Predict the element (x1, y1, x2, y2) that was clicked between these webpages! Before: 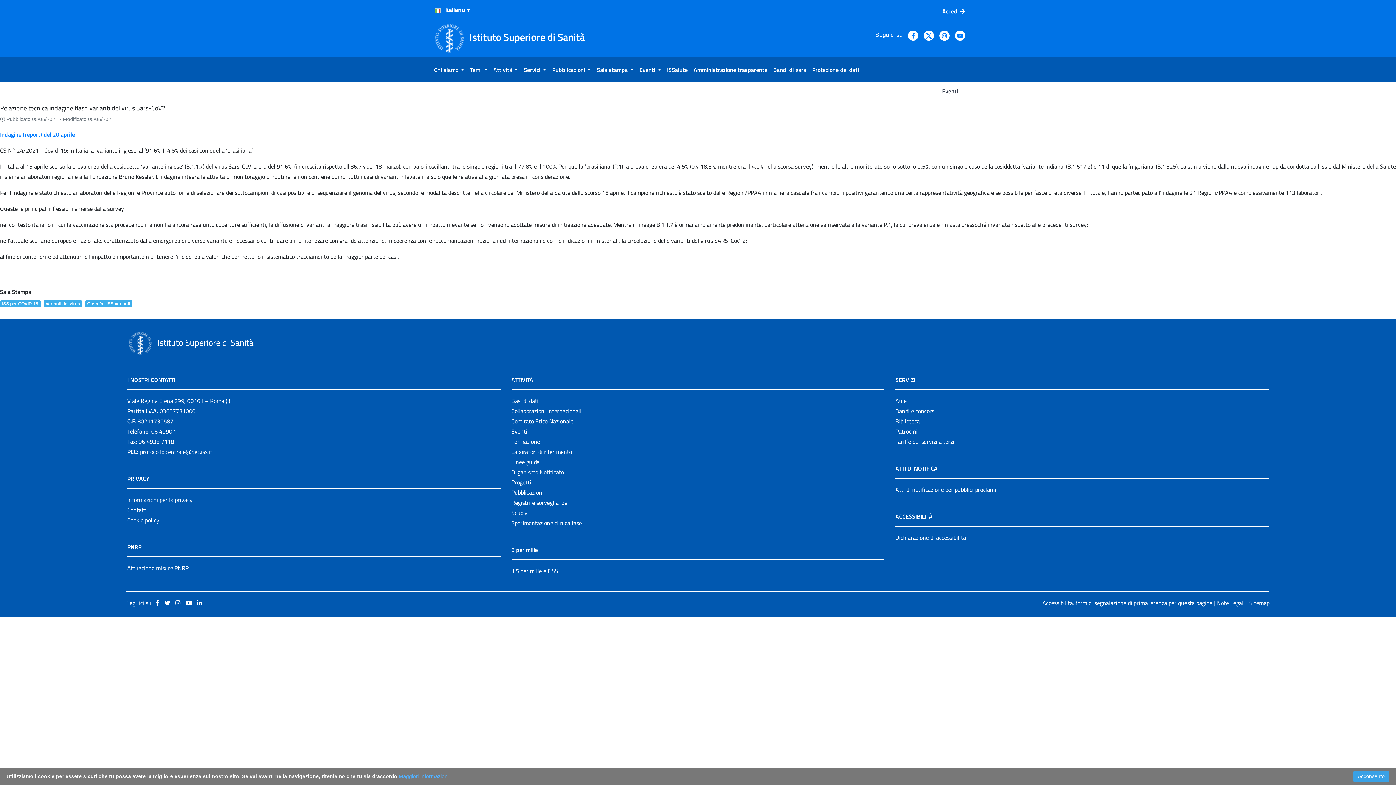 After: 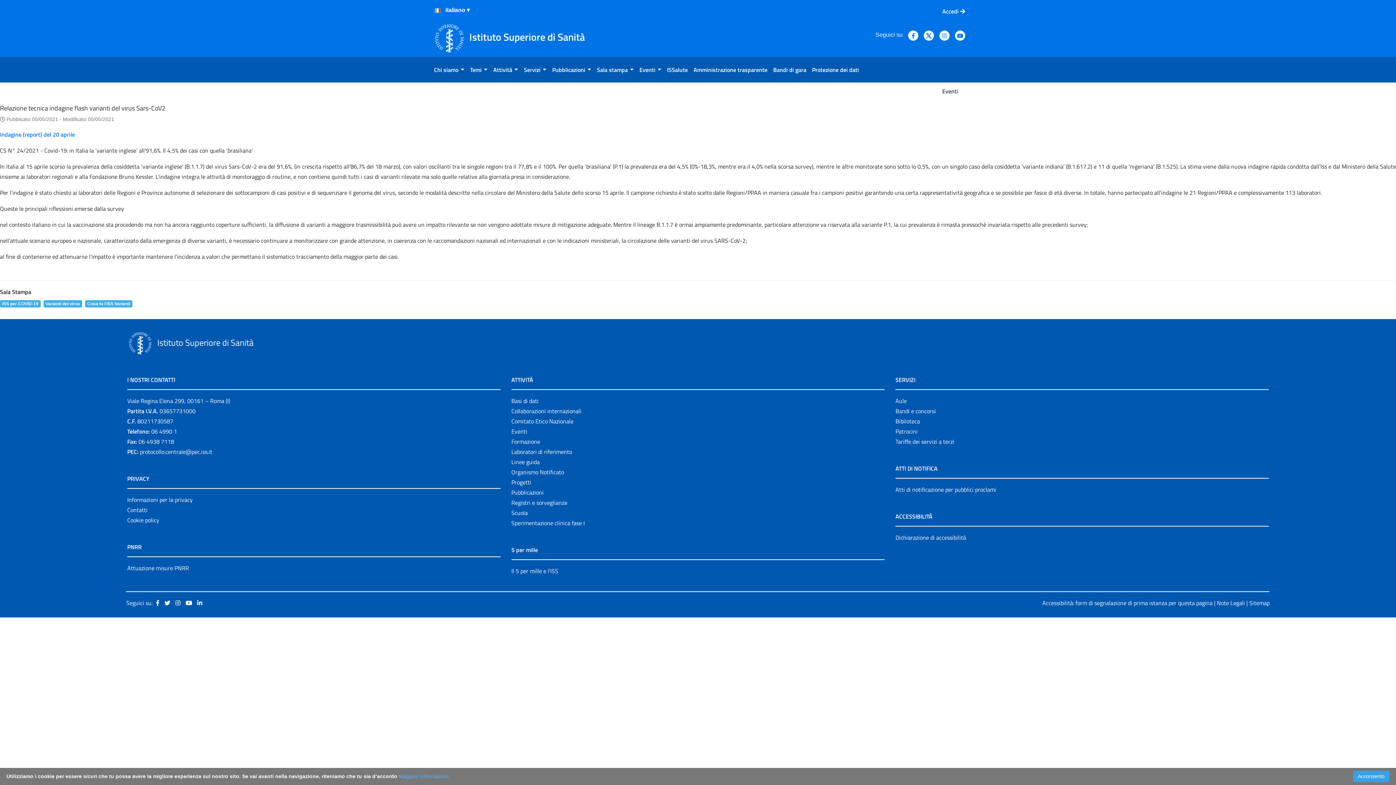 Action: label: Cosa fa l'ISS Varianti bbox: (85, 300, 133, 306)